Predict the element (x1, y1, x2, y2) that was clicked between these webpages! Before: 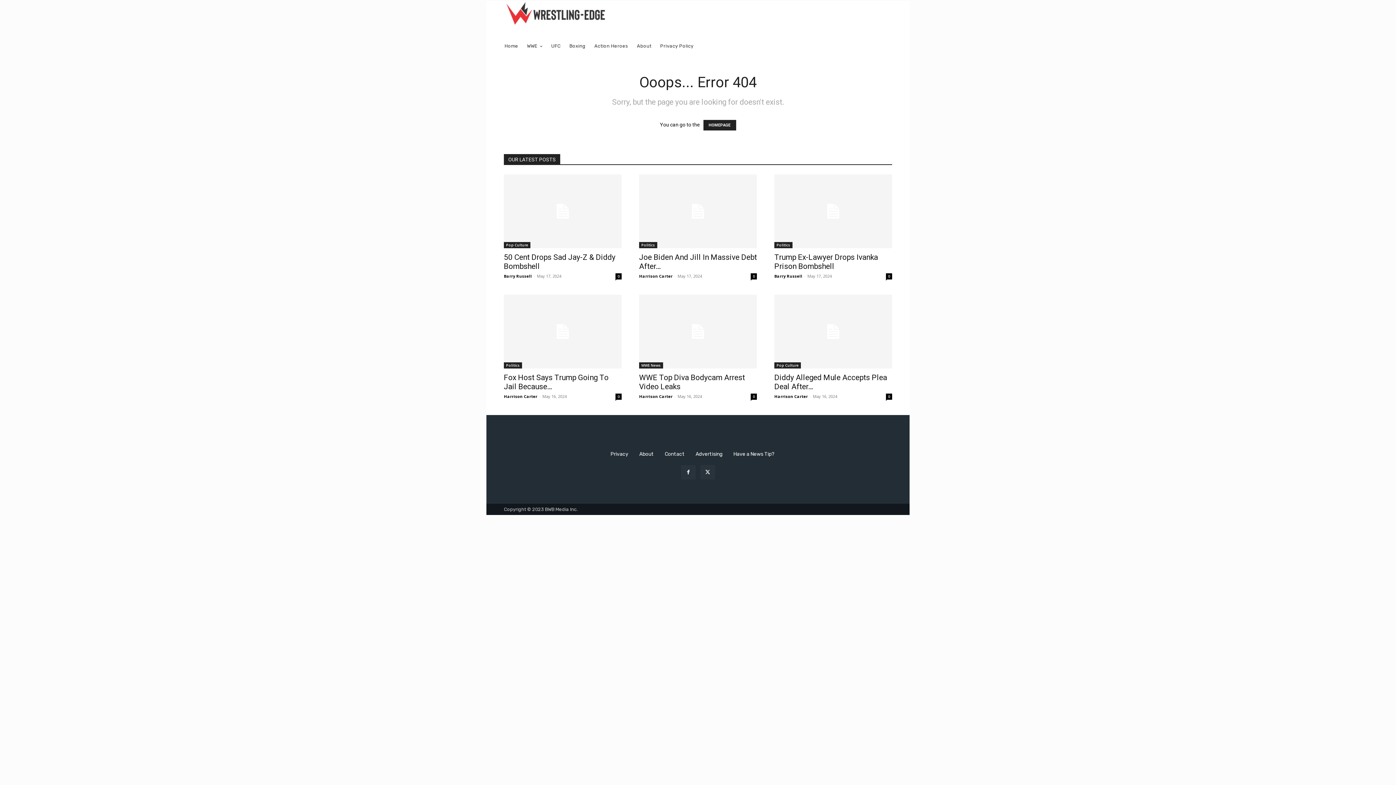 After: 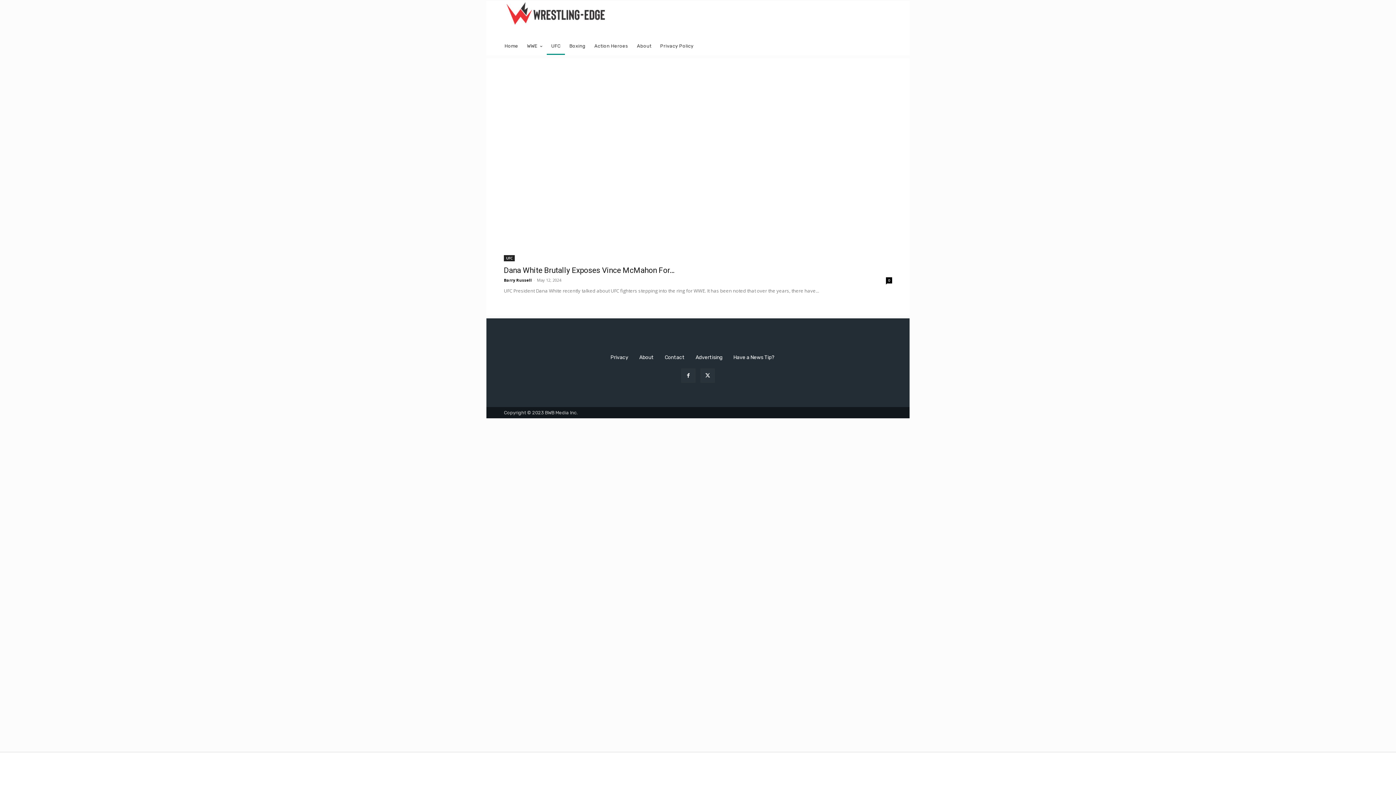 Action: bbox: (546, 37, 565, 54) label: UFC